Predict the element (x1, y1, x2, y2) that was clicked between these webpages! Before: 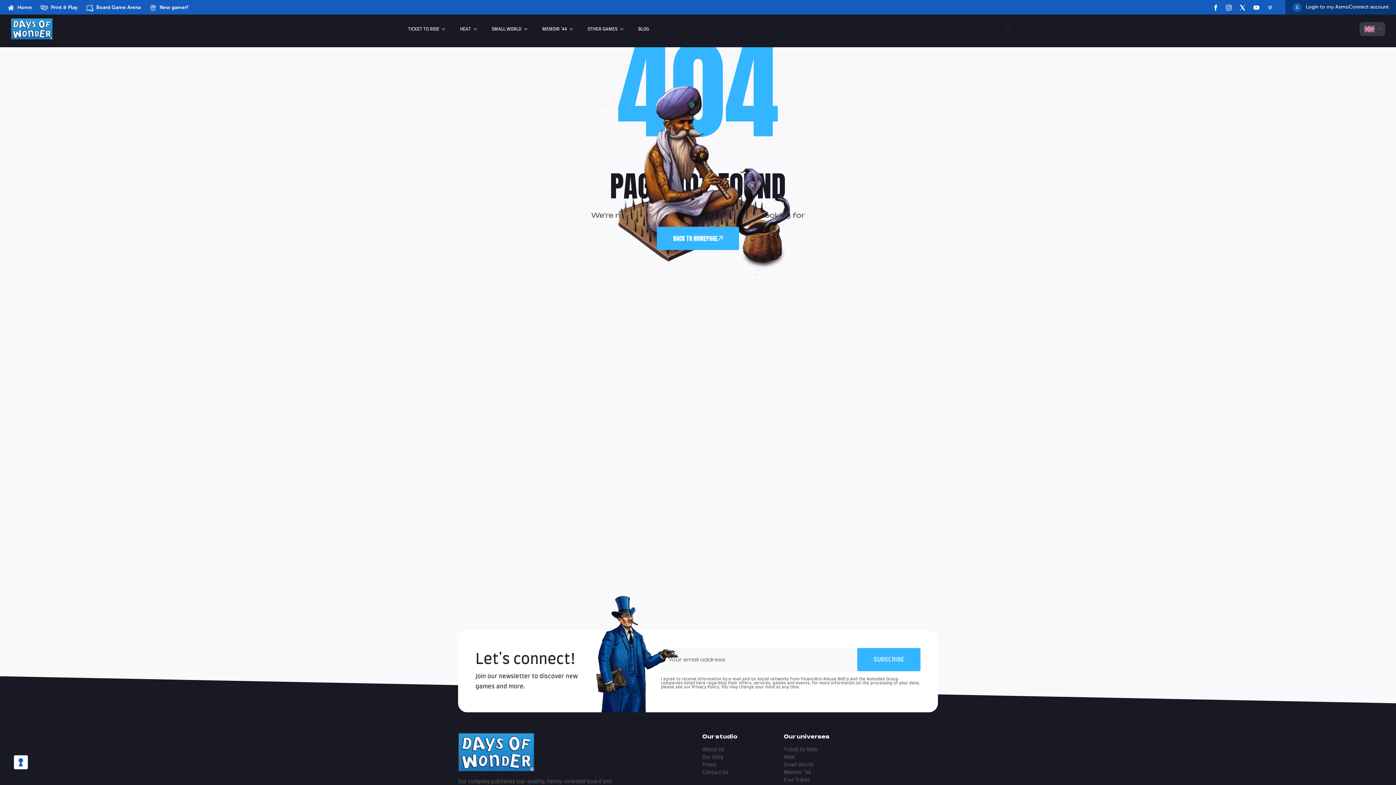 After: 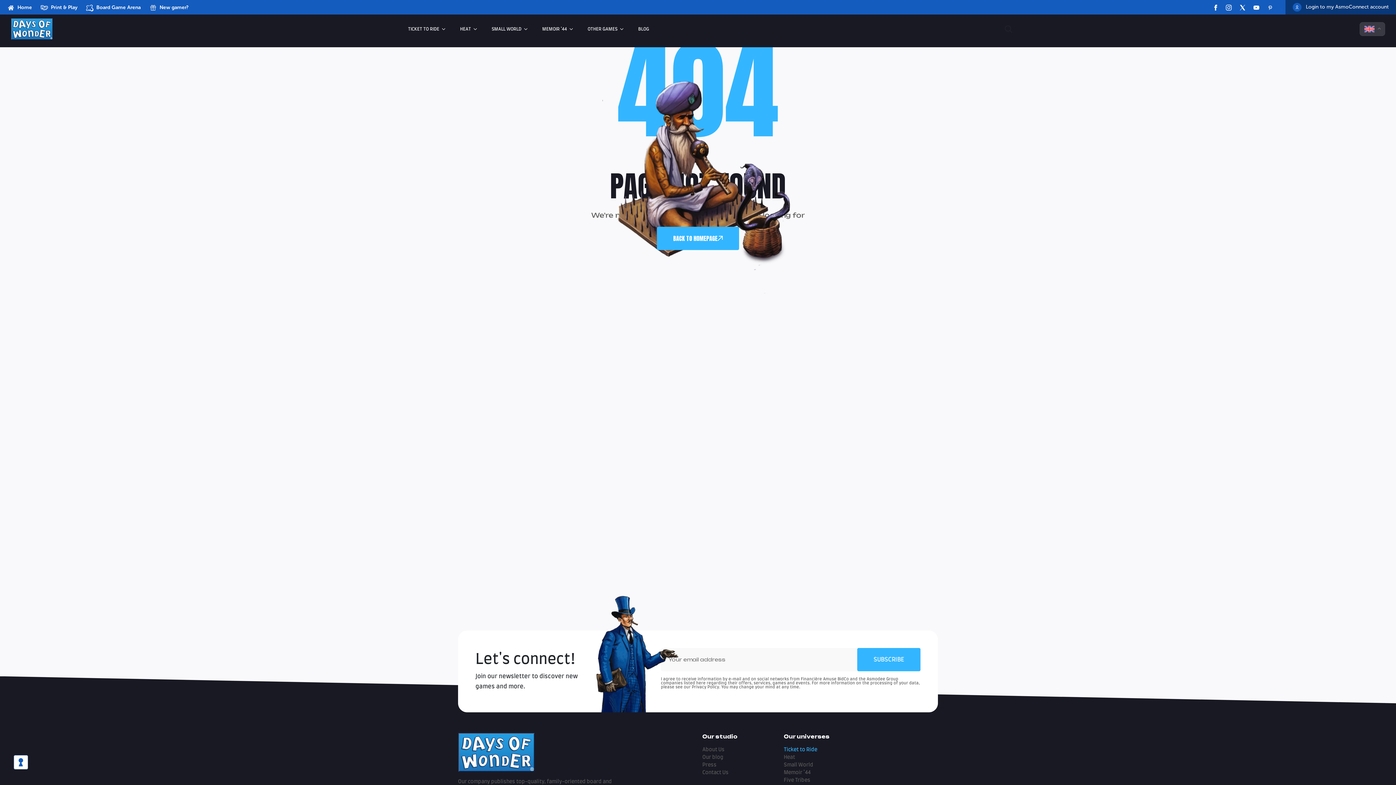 Action: bbox: (784, 747, 817, 752) label: Ticket to Ride